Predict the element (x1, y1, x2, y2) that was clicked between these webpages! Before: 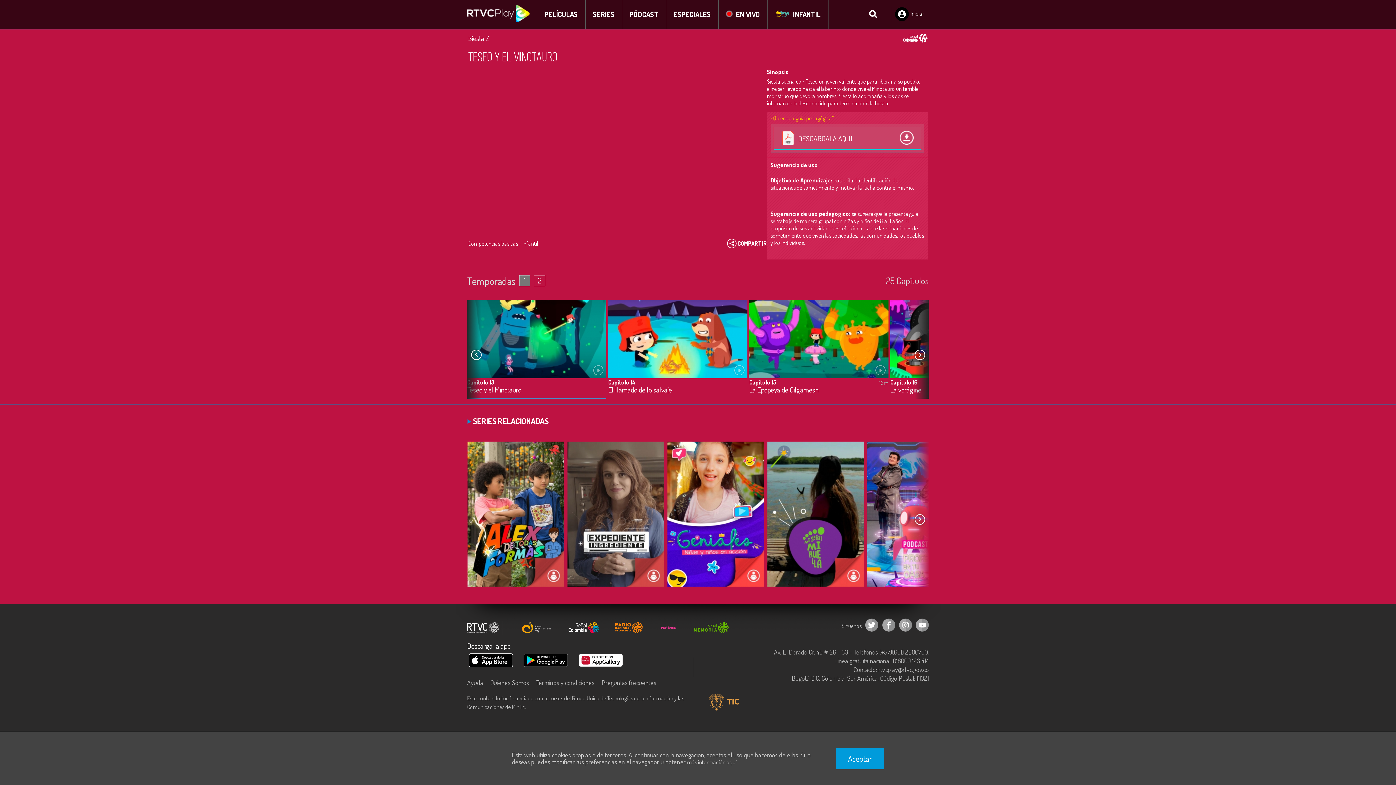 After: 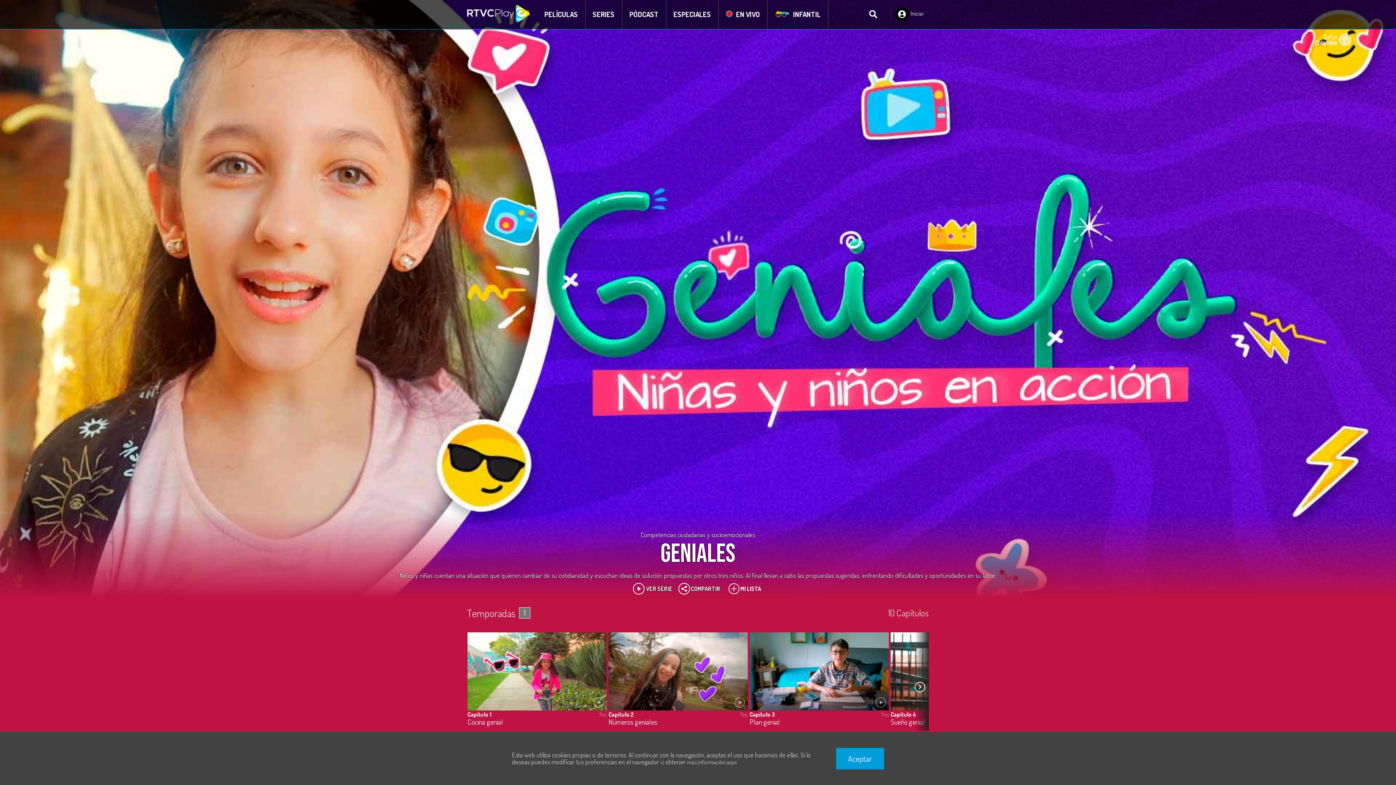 Action: bbox: (668, 442, 763, 563) label: Geniales

Niños y niñas cuentan una situación que quieren cambiar.

10 Capítulos